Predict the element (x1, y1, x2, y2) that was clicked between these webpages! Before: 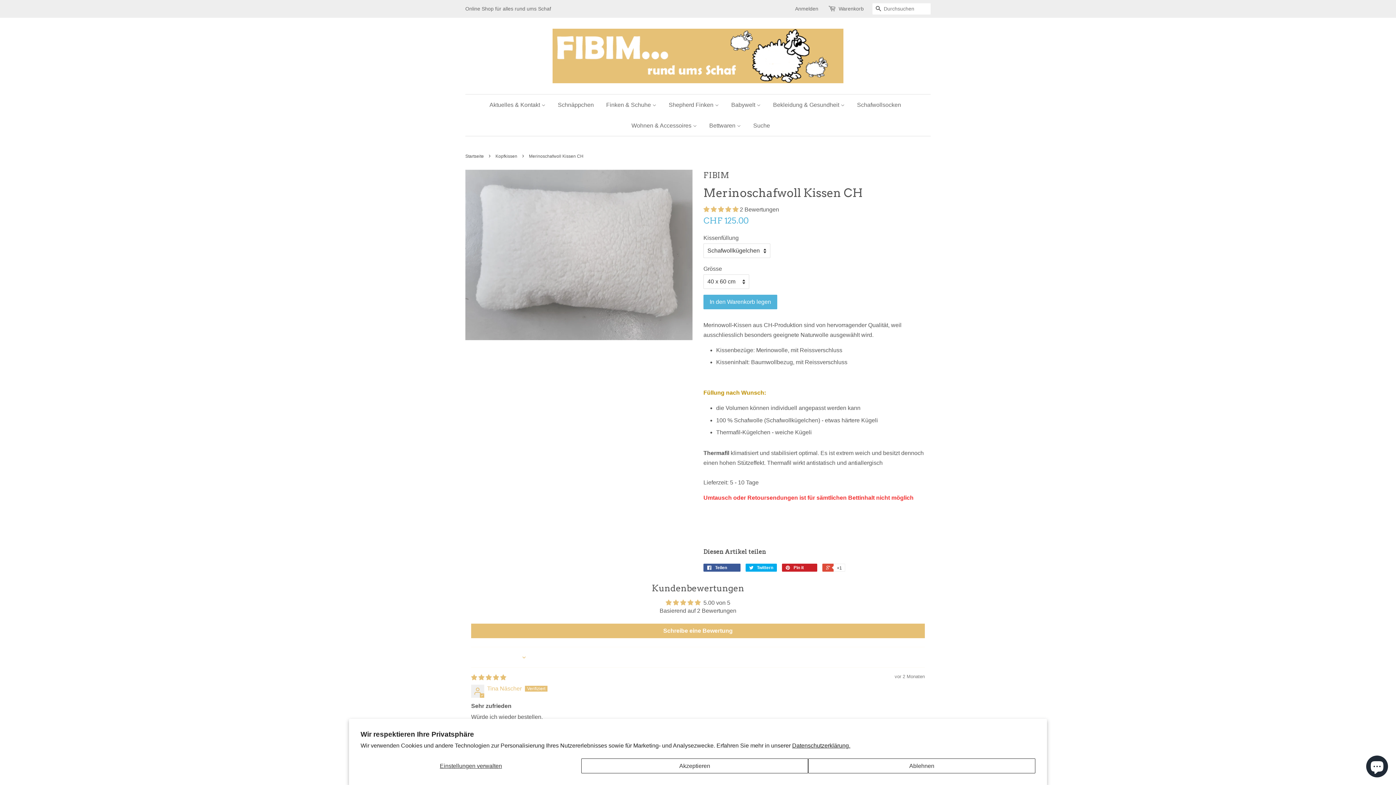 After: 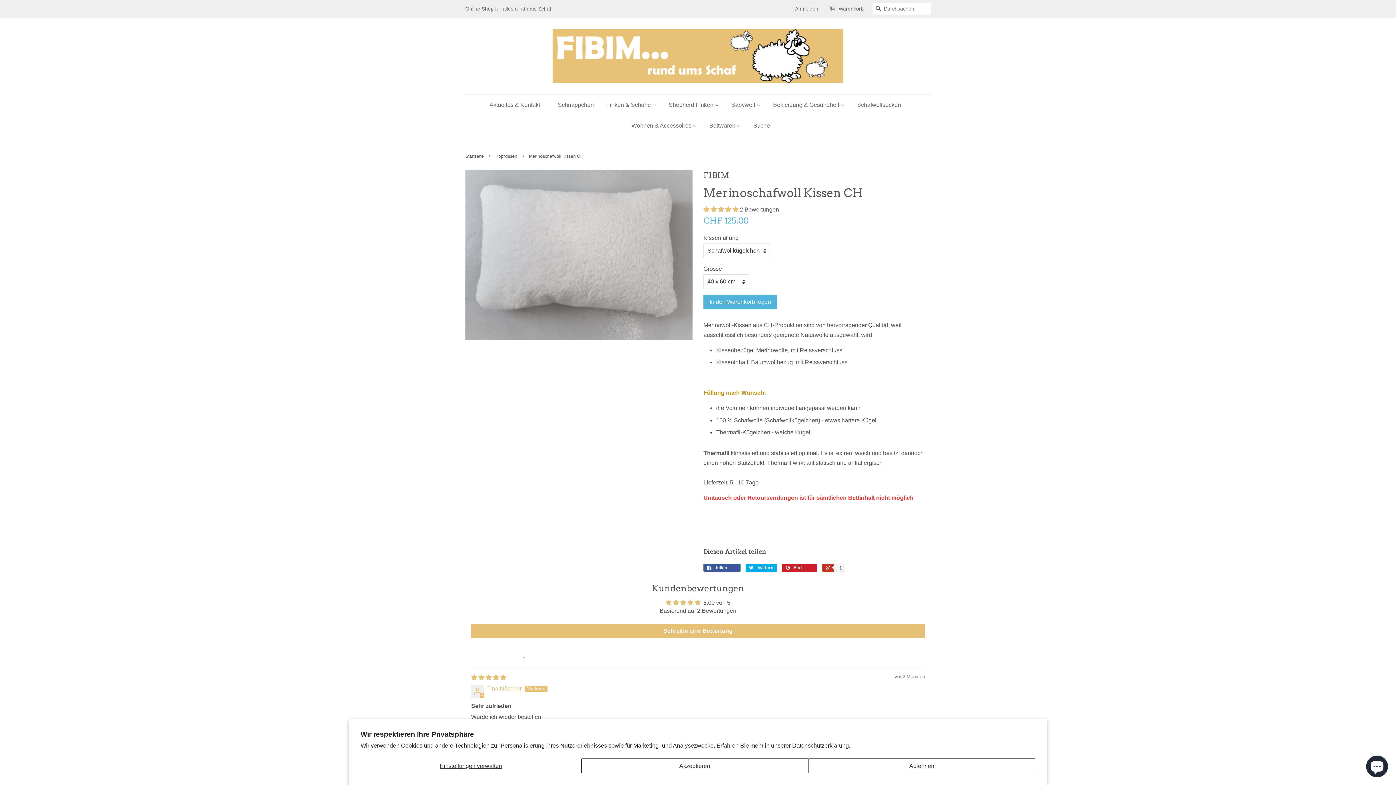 Action: bbox: (822, 564, 844, 572) label:  +1